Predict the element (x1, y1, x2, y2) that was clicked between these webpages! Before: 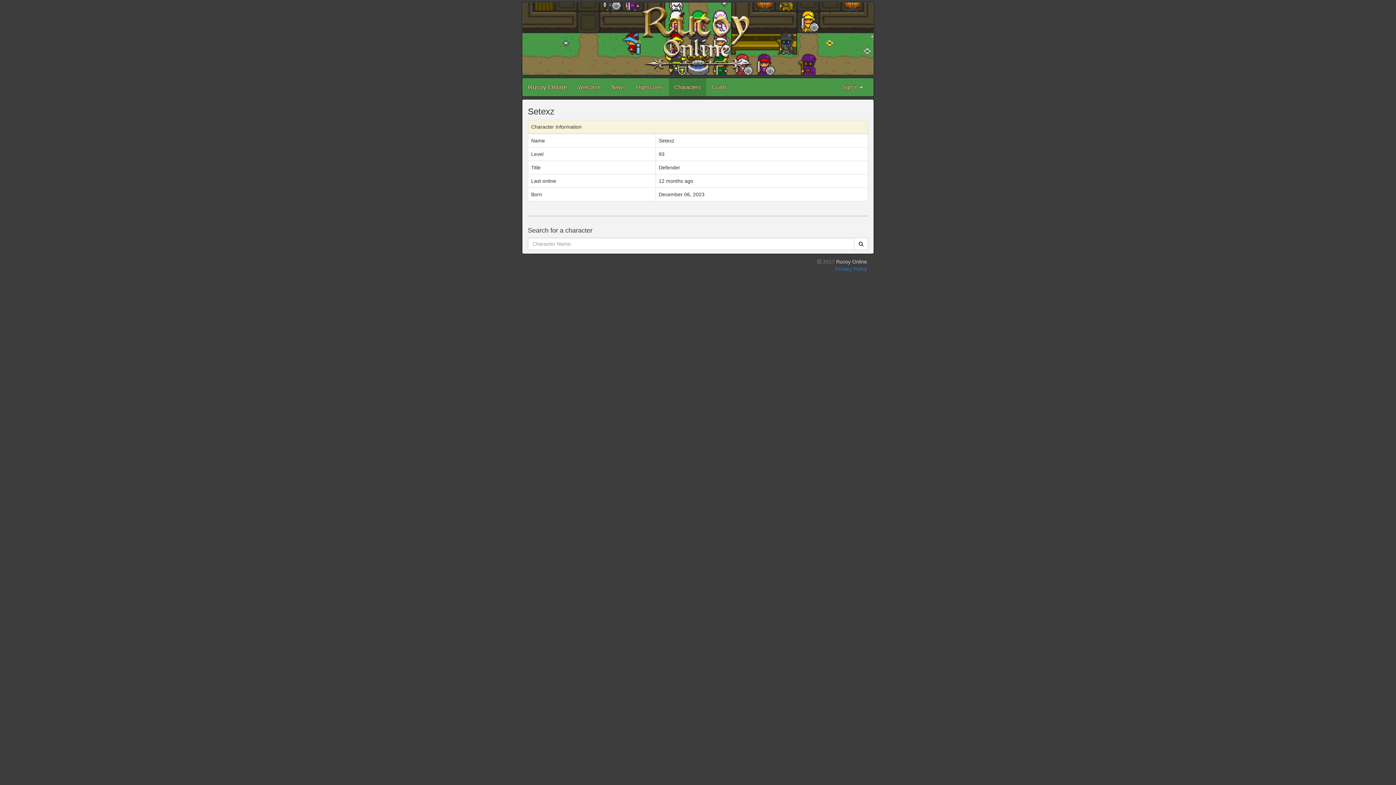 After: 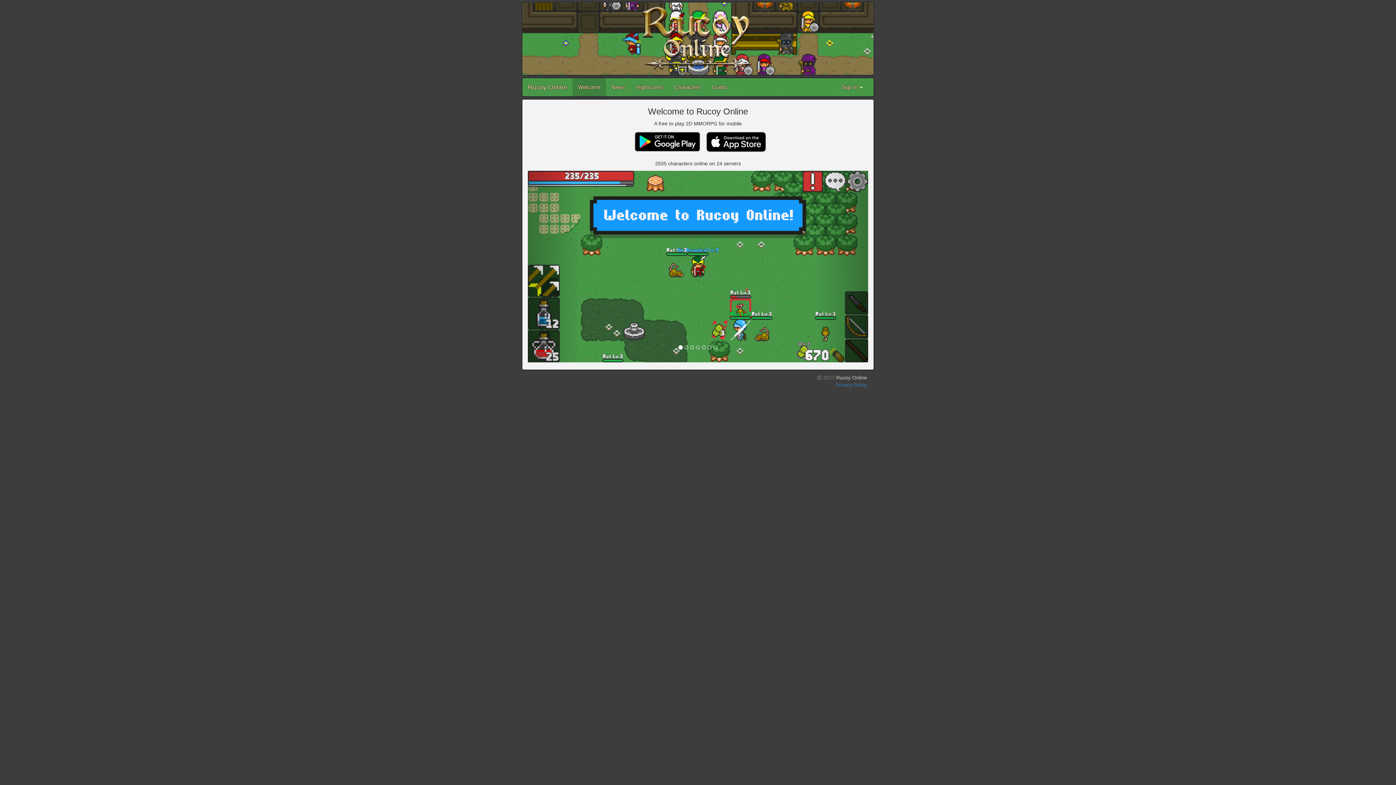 Action: bbox: (572, 78, 606, 96) label: Welcome